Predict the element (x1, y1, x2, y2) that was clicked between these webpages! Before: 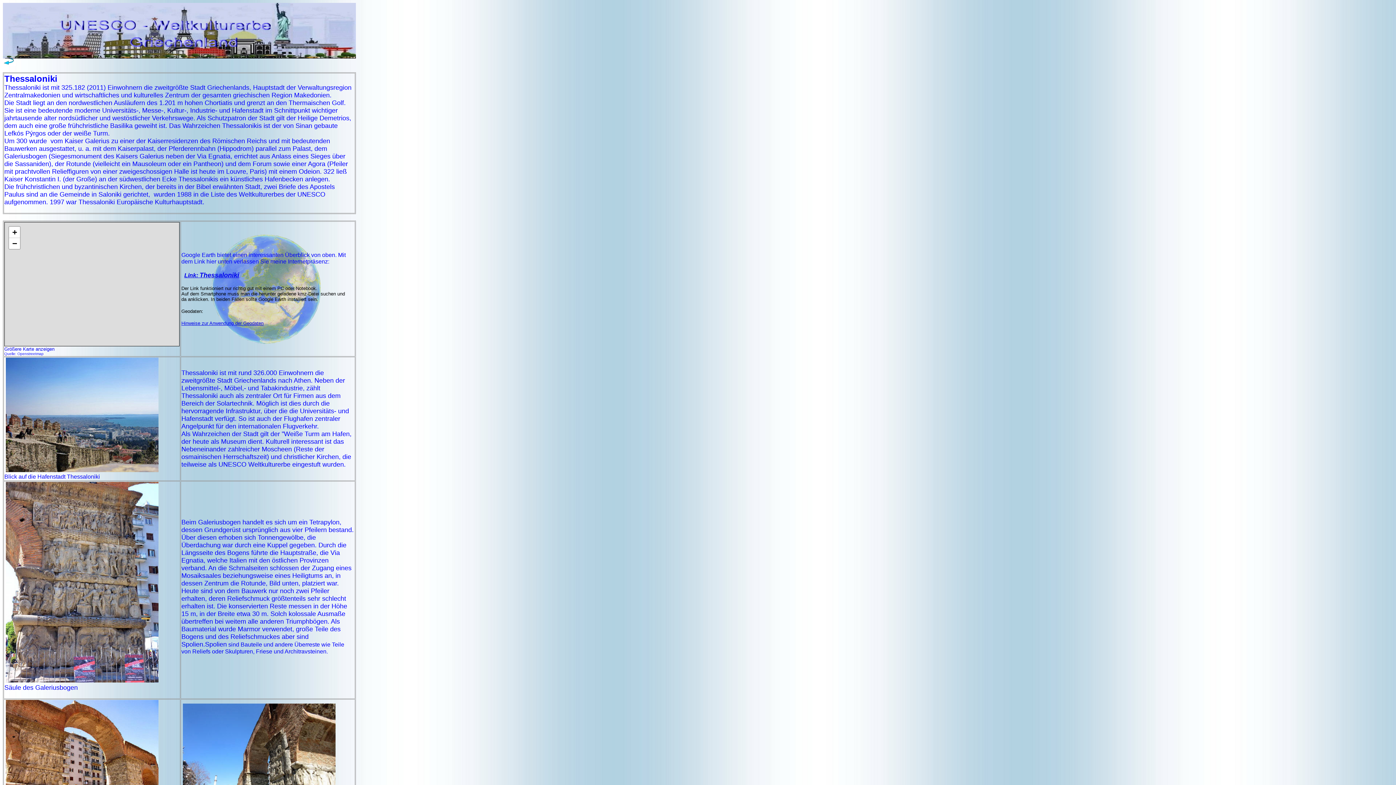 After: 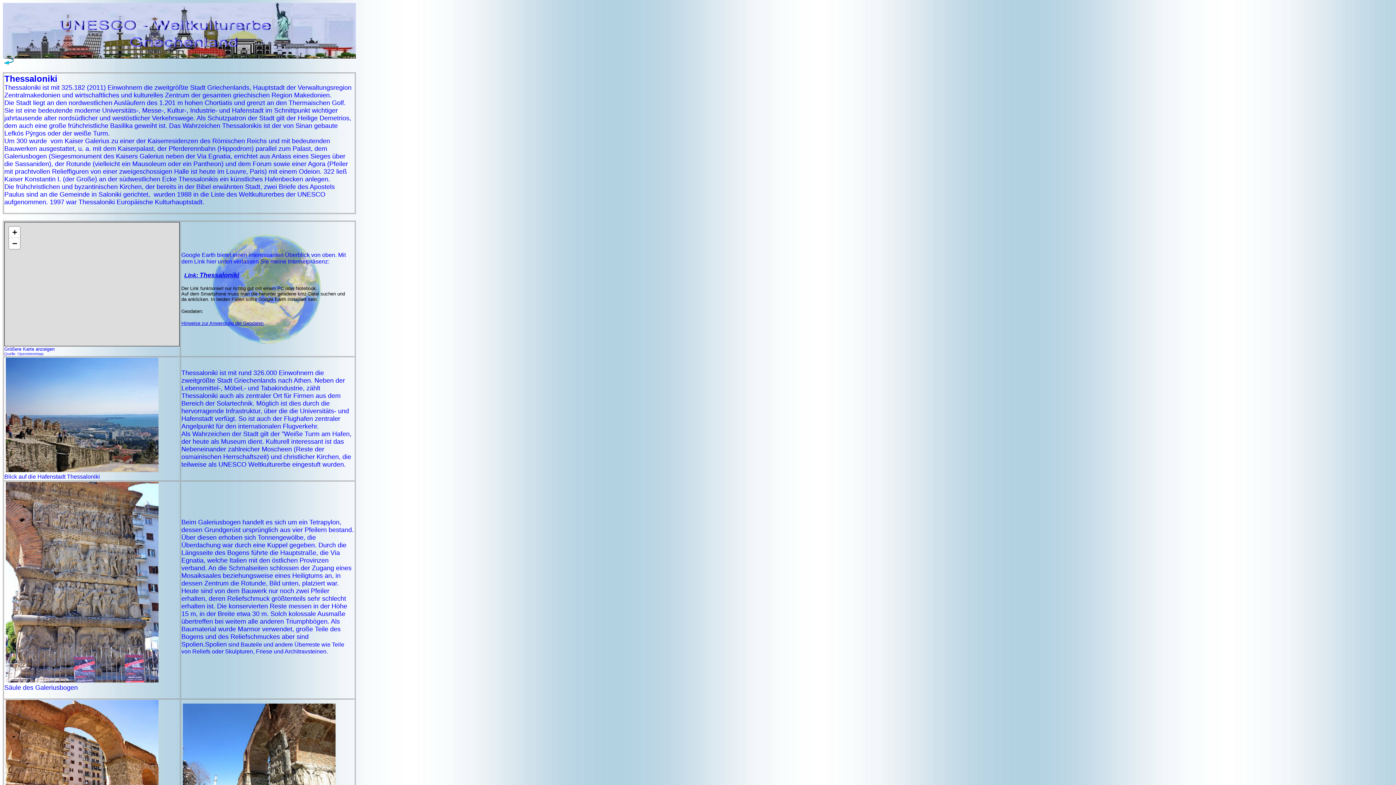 Action: bbox: (2, 60, 16, 66)